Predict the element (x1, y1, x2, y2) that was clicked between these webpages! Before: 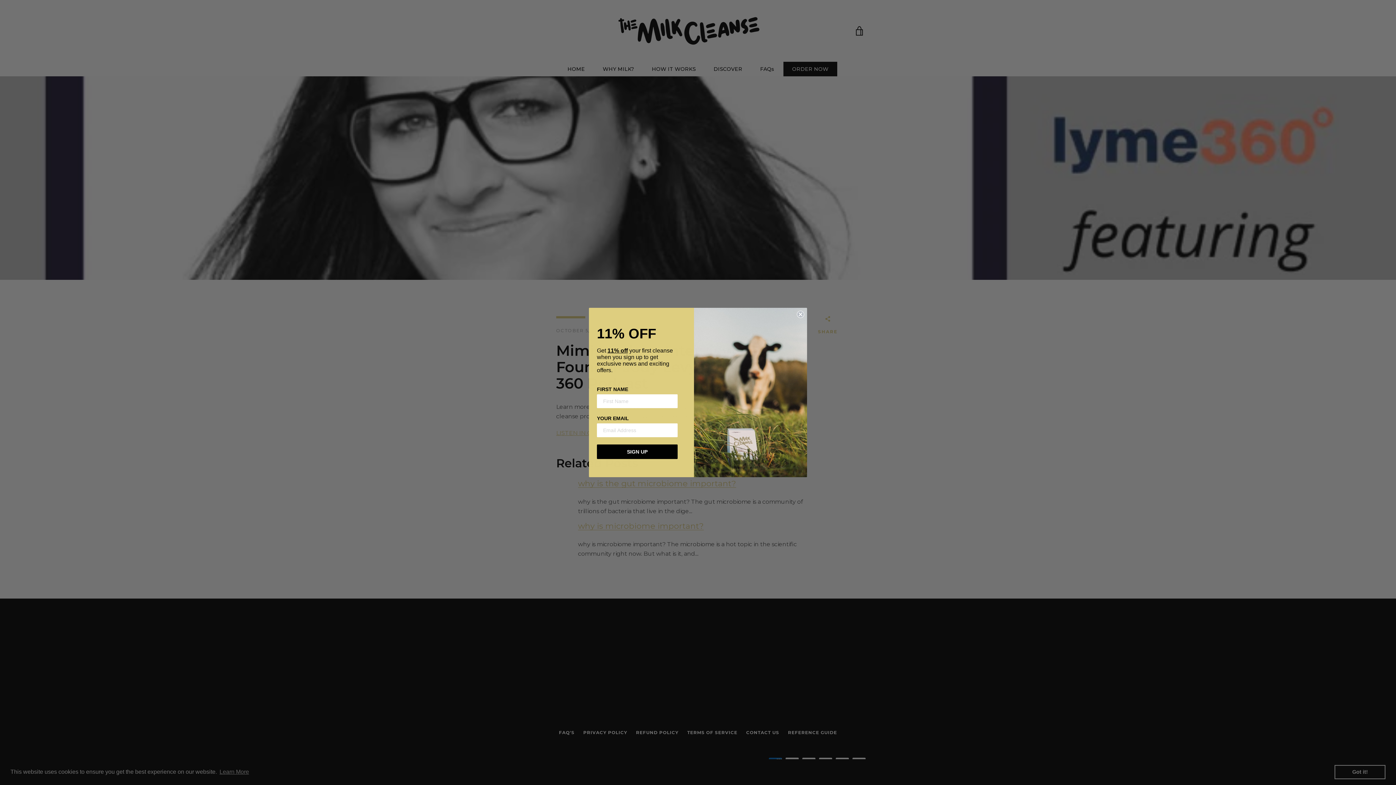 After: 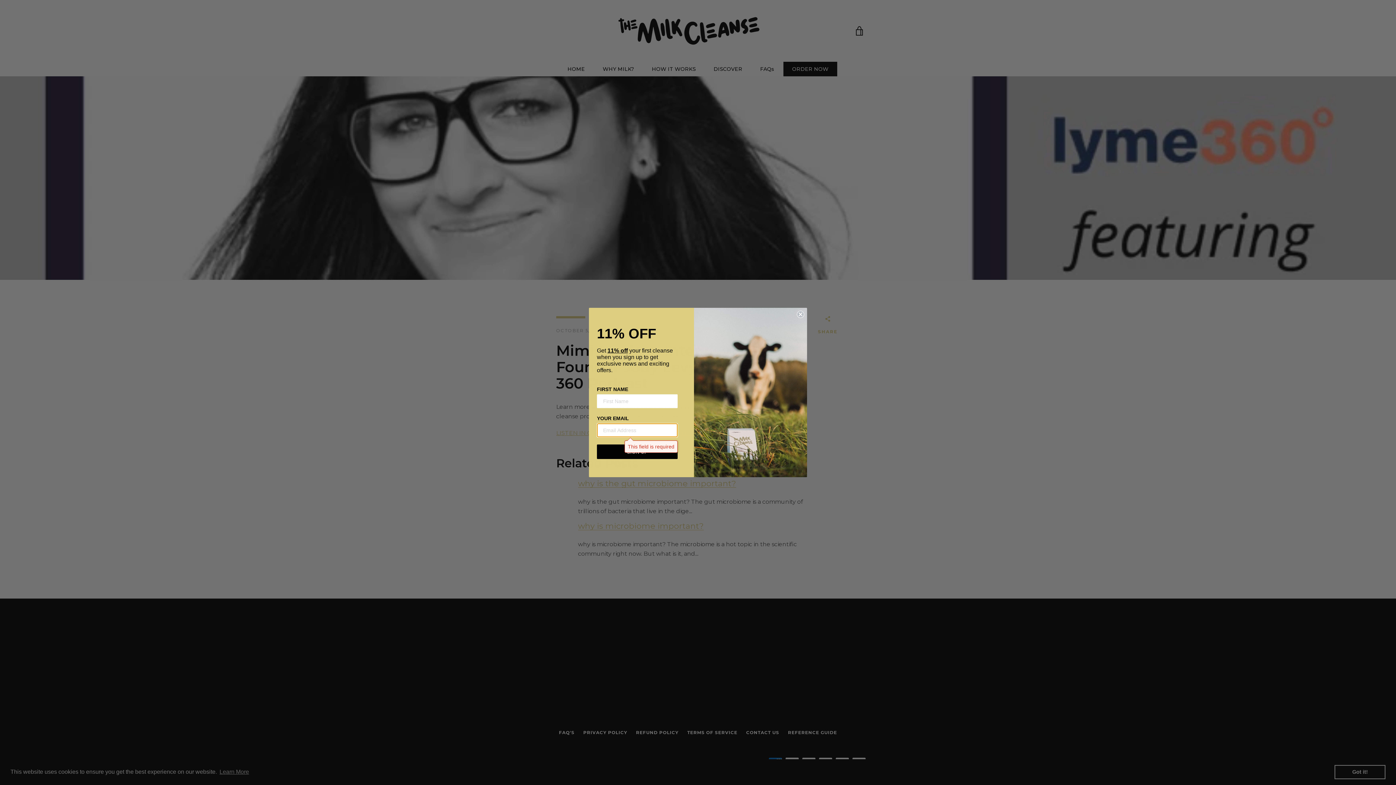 Action: bbox: (597, 461, 677, 476) label: SIGN UP